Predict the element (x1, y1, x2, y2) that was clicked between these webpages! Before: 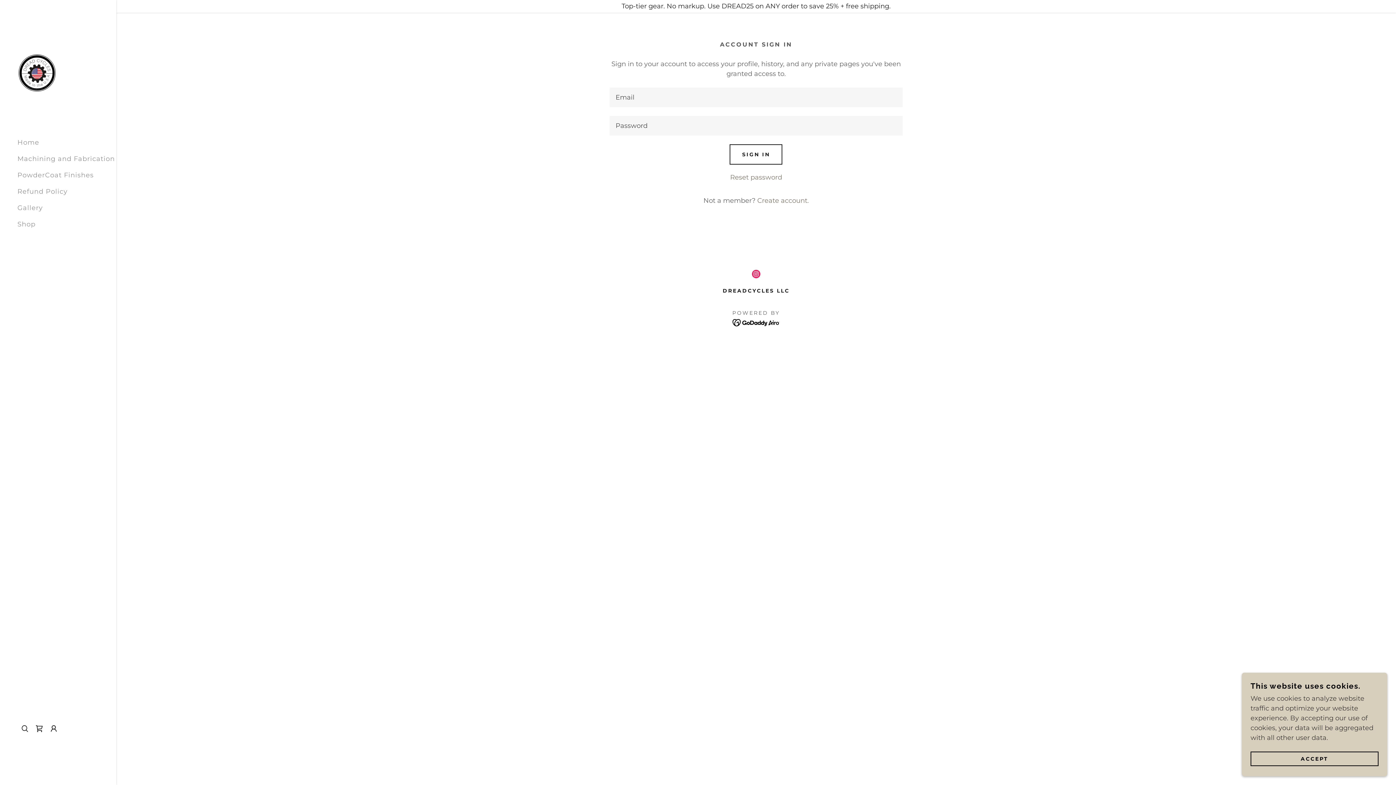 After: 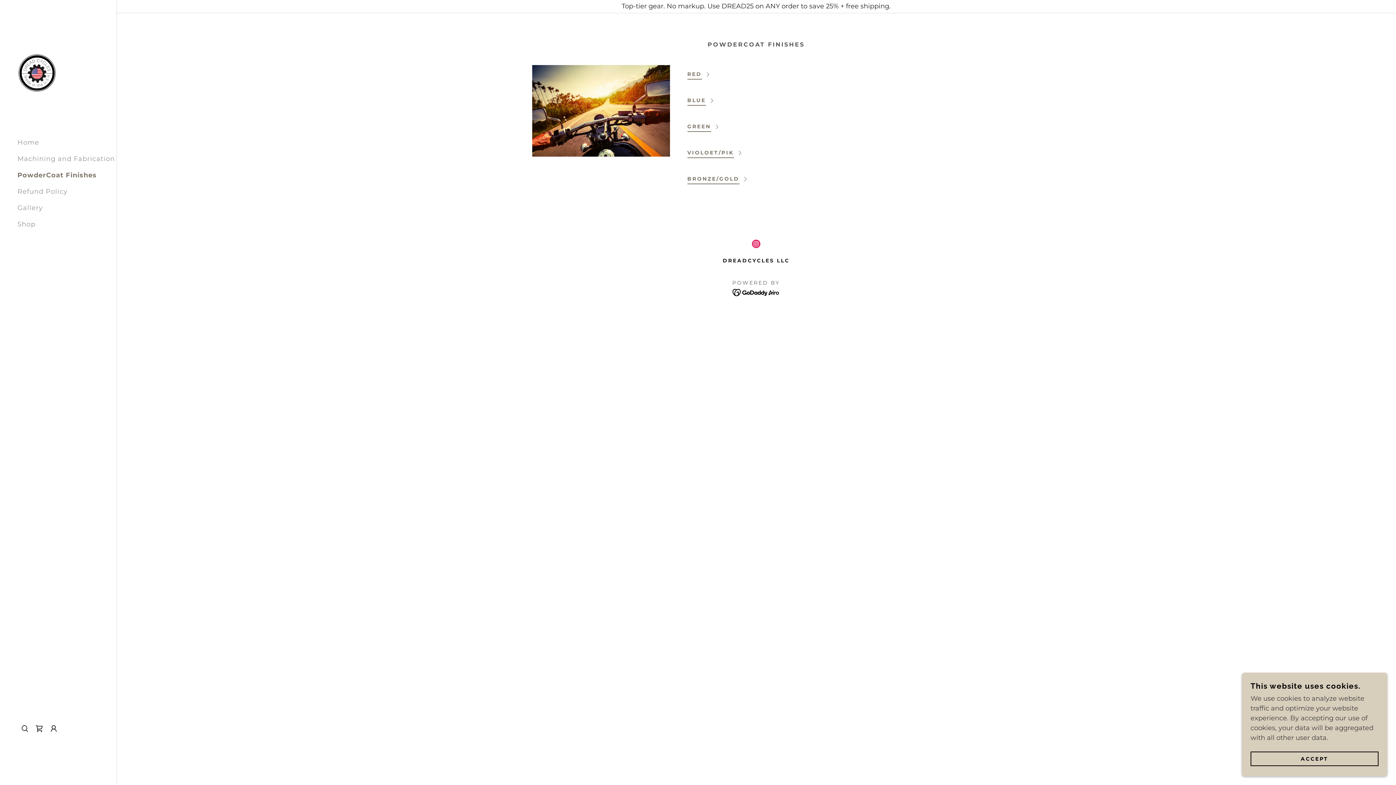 Action: bbox: (17, 171, 93, 179) label: PowderCoat Finishes